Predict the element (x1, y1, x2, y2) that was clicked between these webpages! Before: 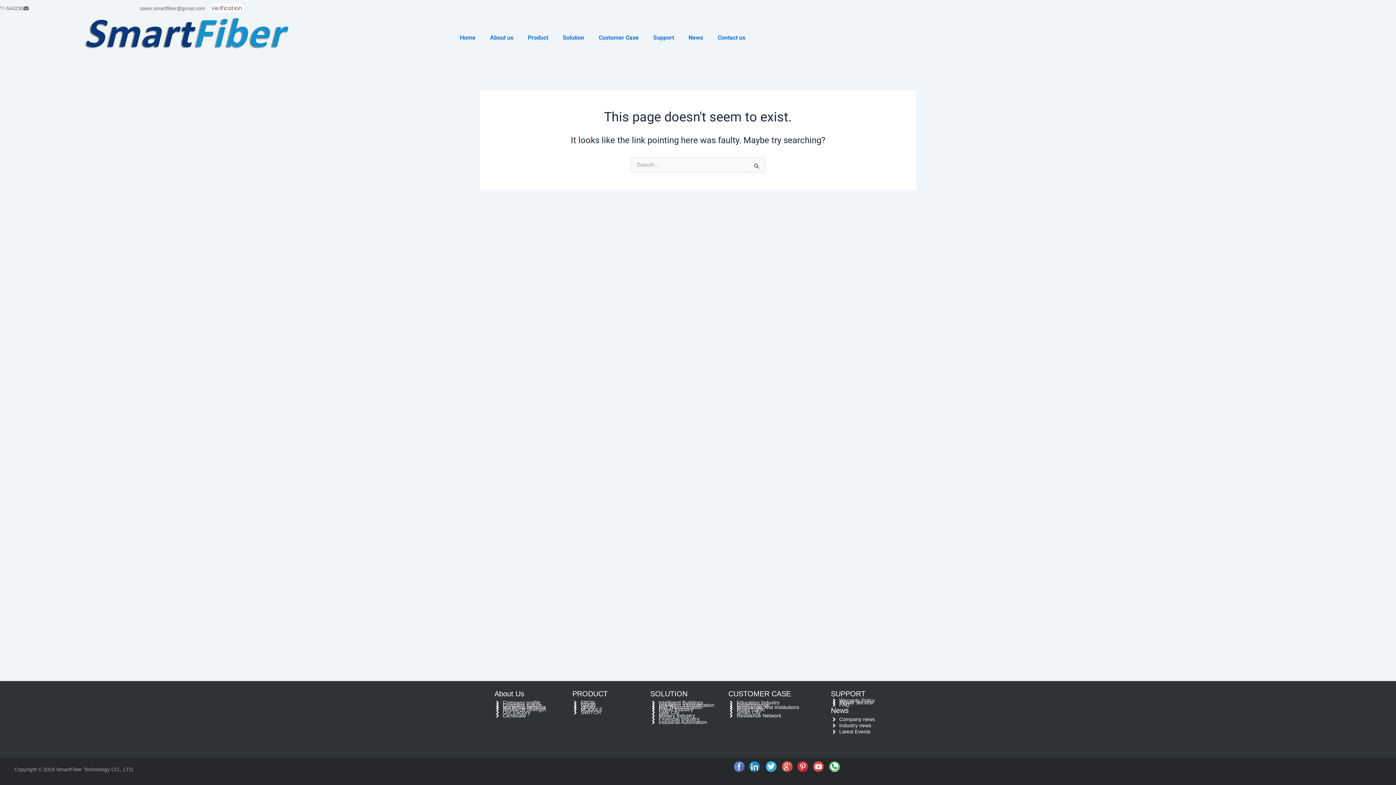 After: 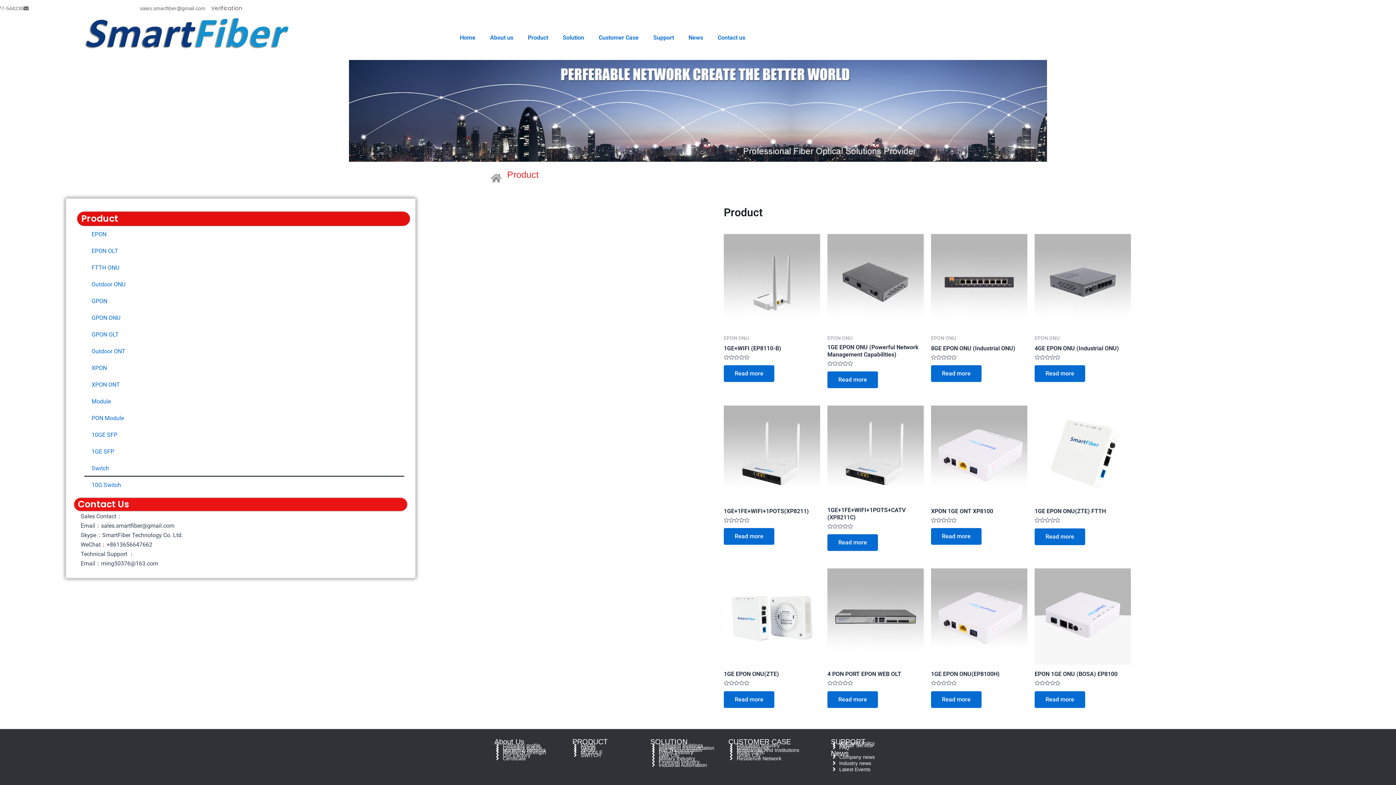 Action: bbox: (572, 709, 578, 715) label: SWITCH